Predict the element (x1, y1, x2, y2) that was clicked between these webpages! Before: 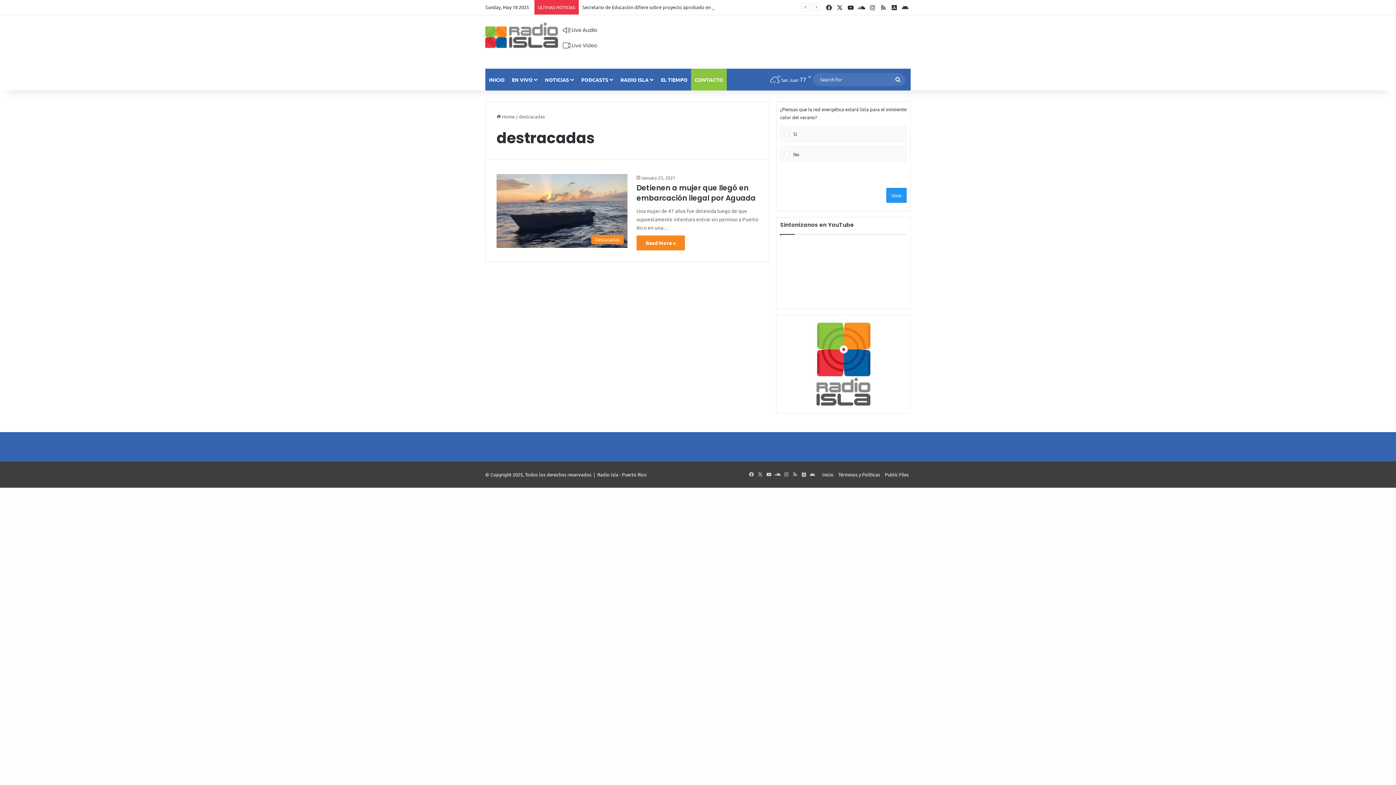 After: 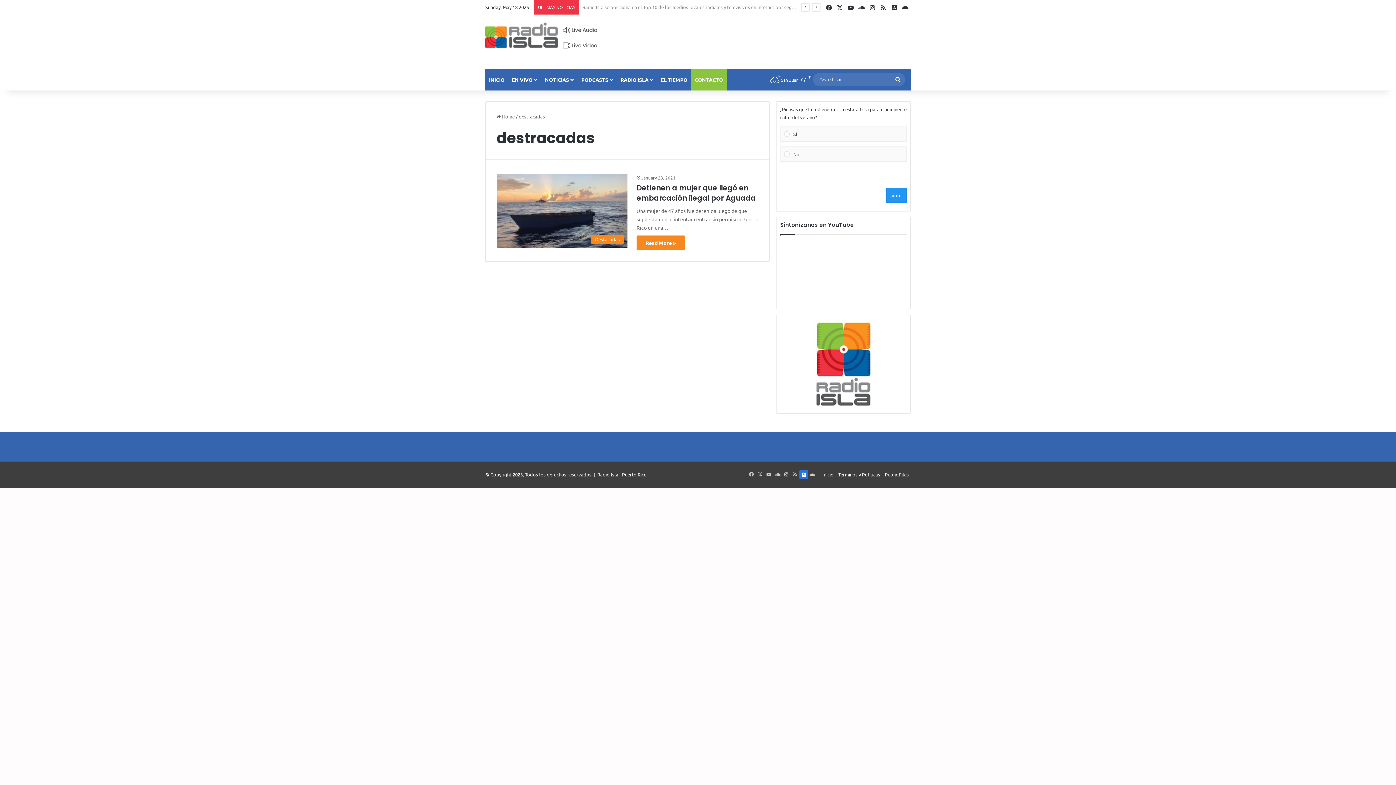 Action: label: iOS App bbox: (799, 470, 808, 479)